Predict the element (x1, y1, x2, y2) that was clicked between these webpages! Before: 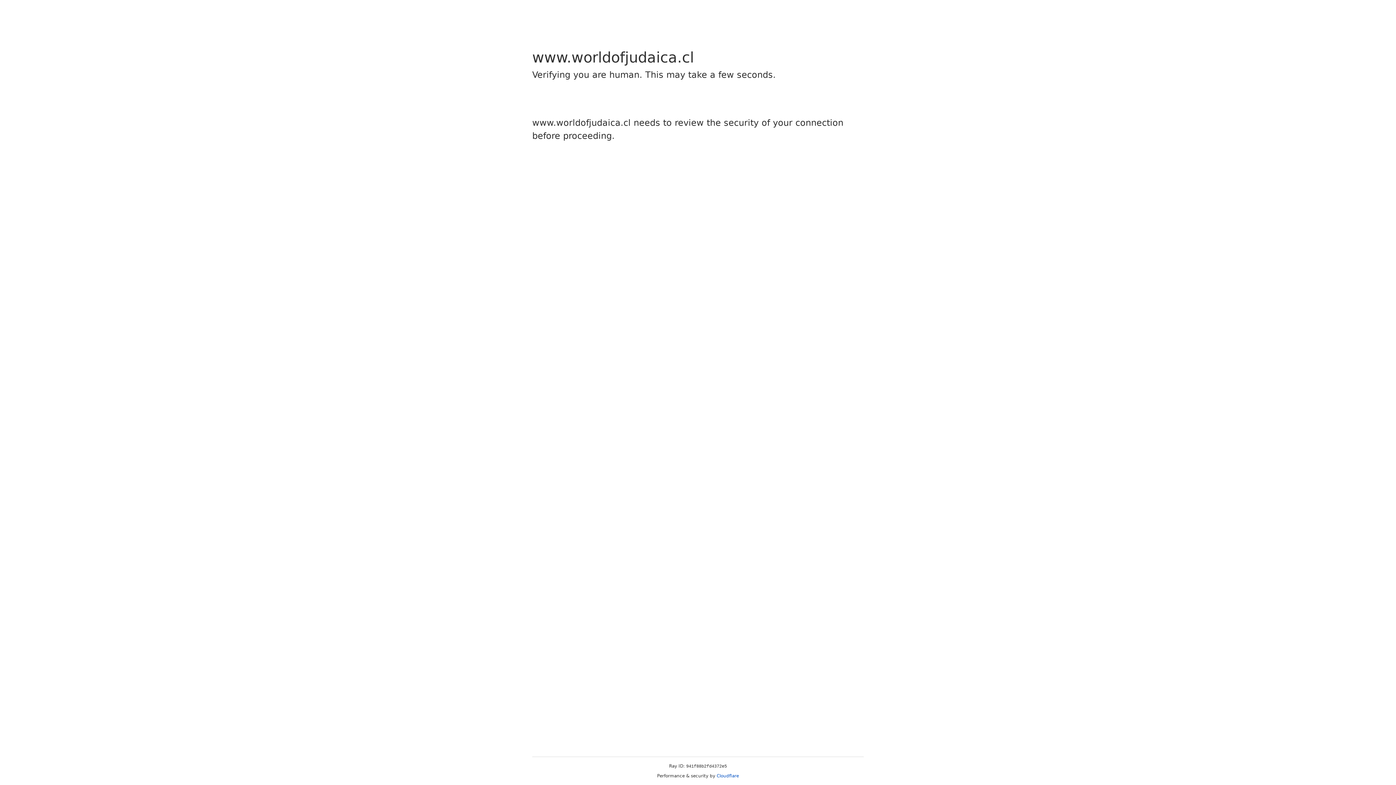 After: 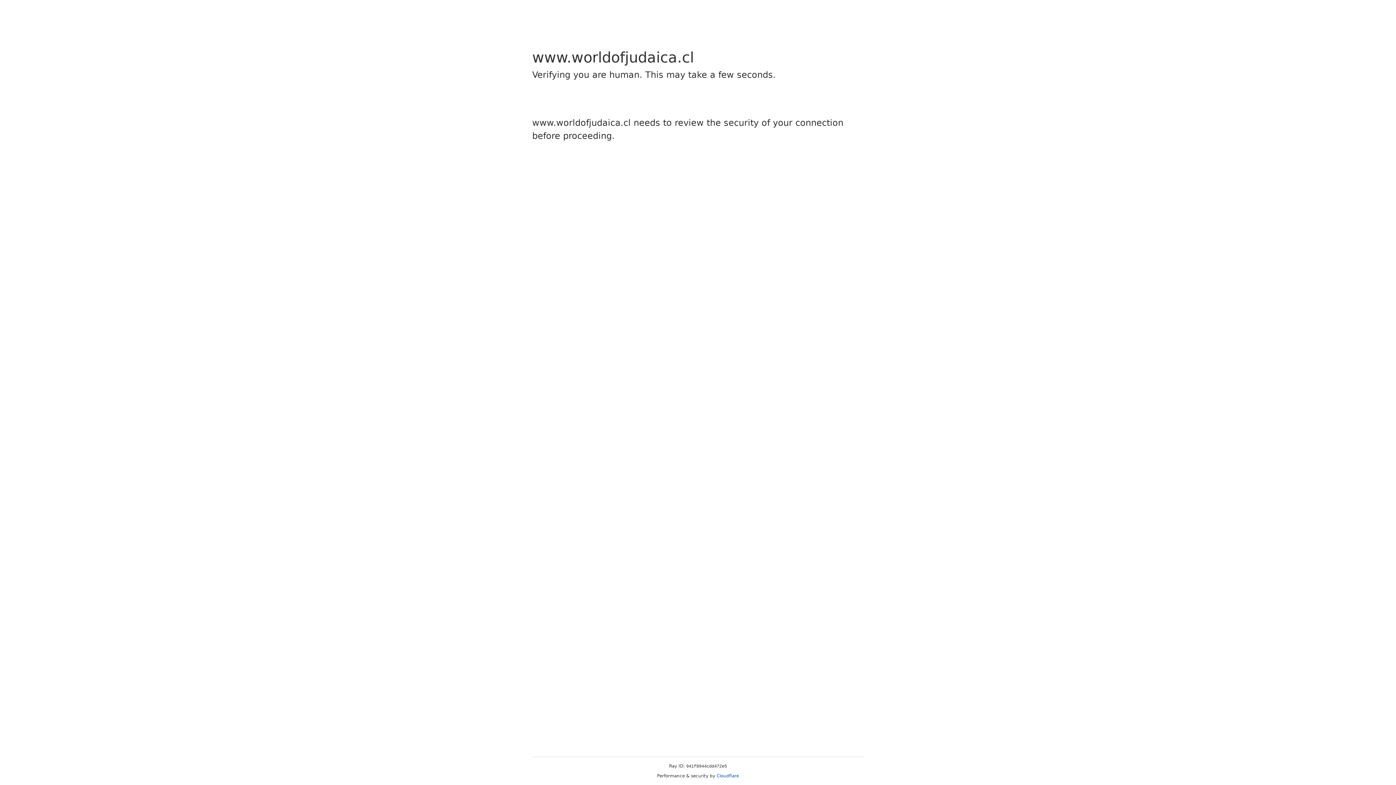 Action: label: Cloudflare bbox: (716, 773, 739, 778)